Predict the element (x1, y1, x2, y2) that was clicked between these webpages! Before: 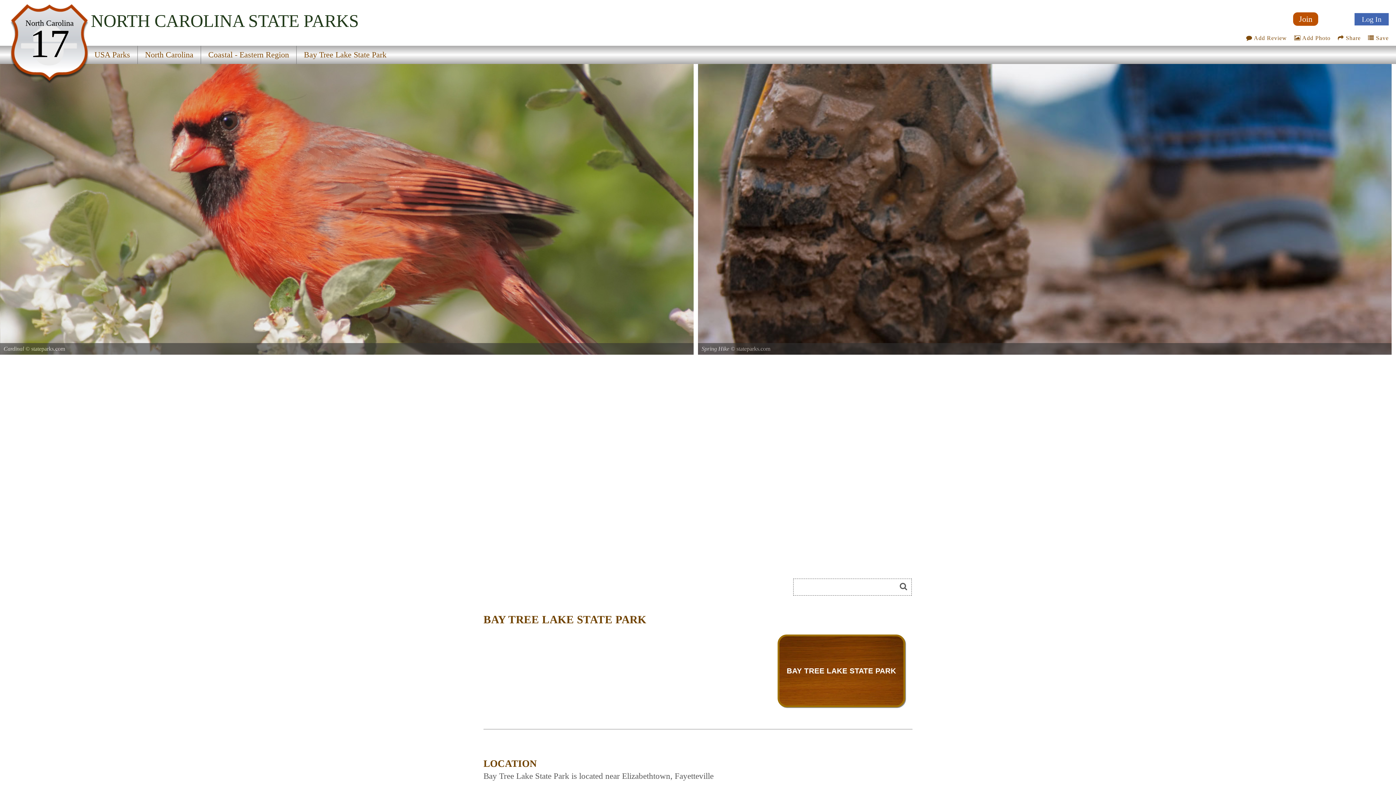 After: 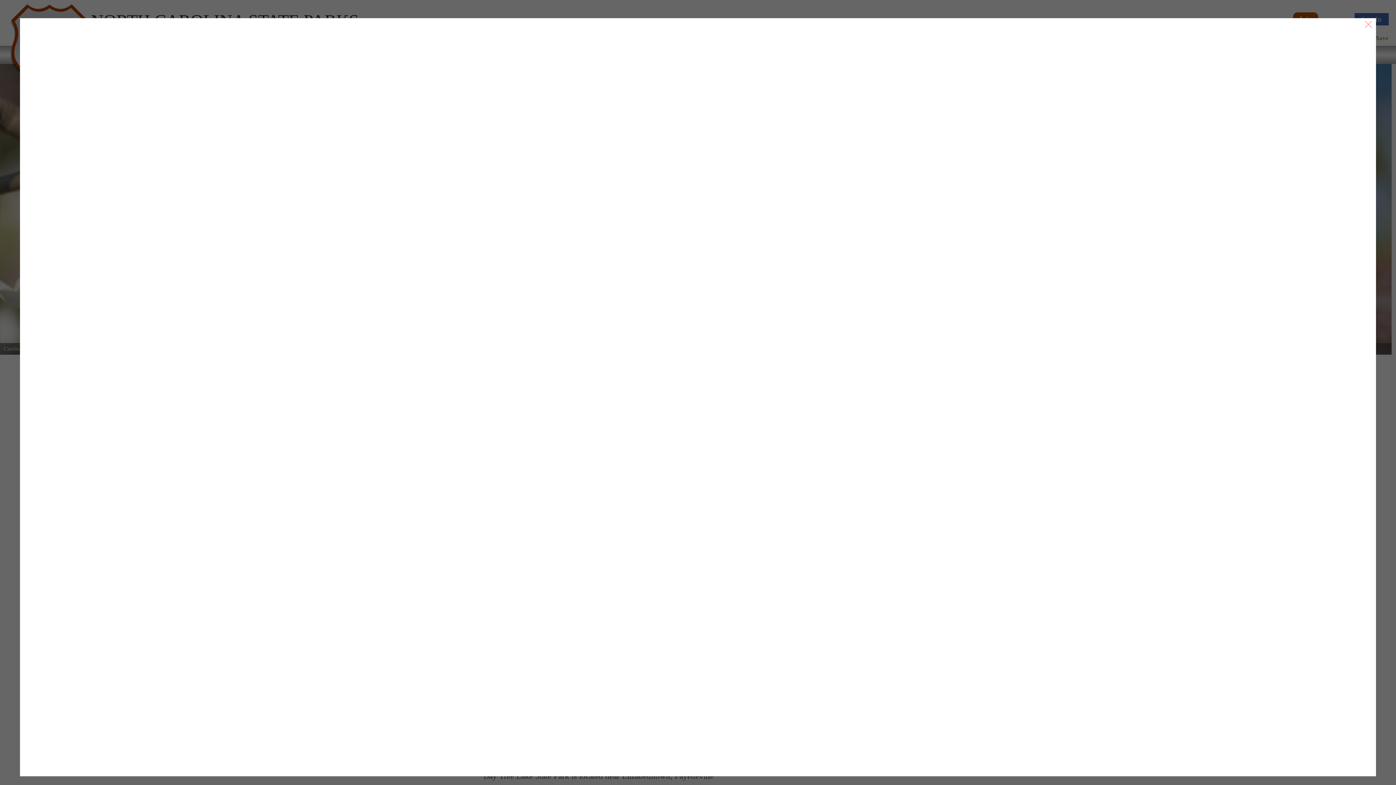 Action: bbox: (1246, 34, 1287, 41) label:  Add Review